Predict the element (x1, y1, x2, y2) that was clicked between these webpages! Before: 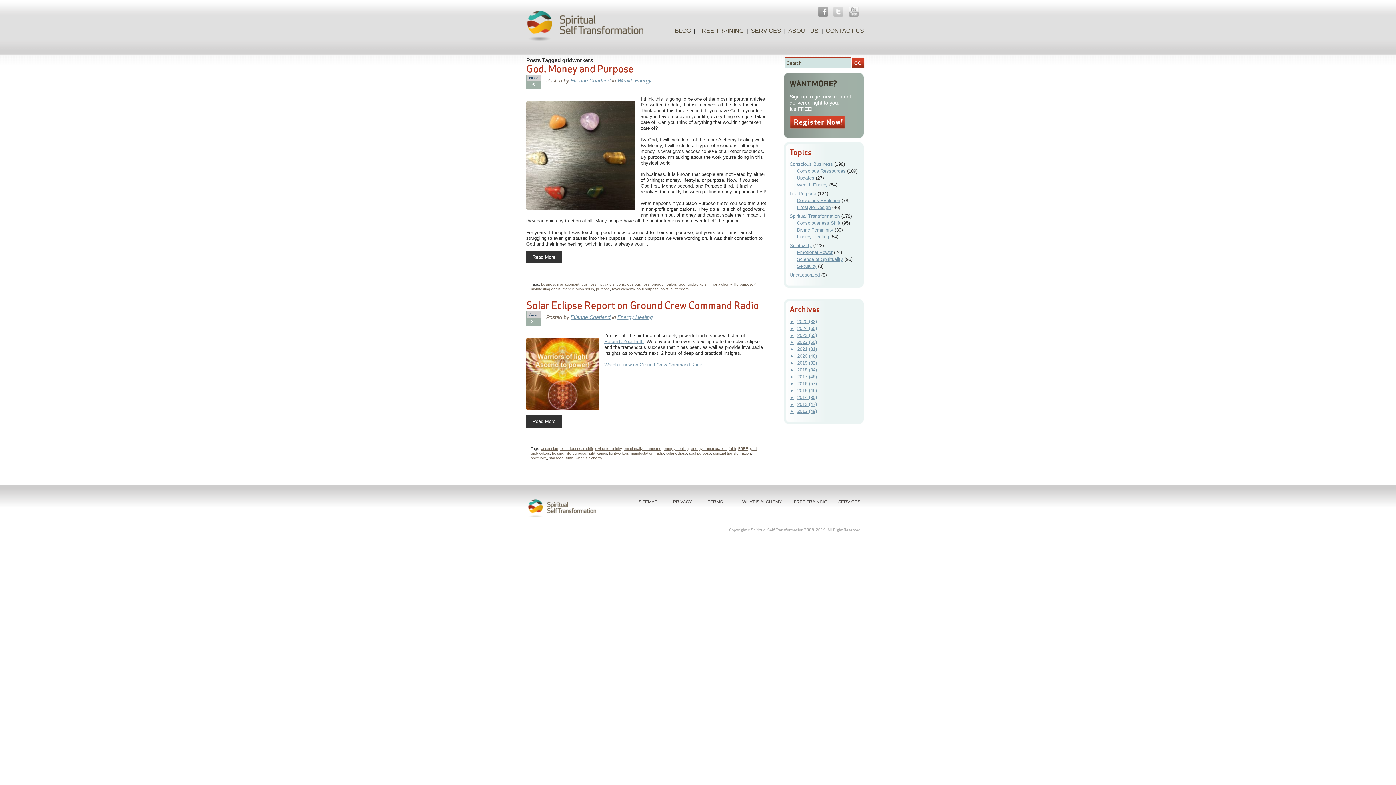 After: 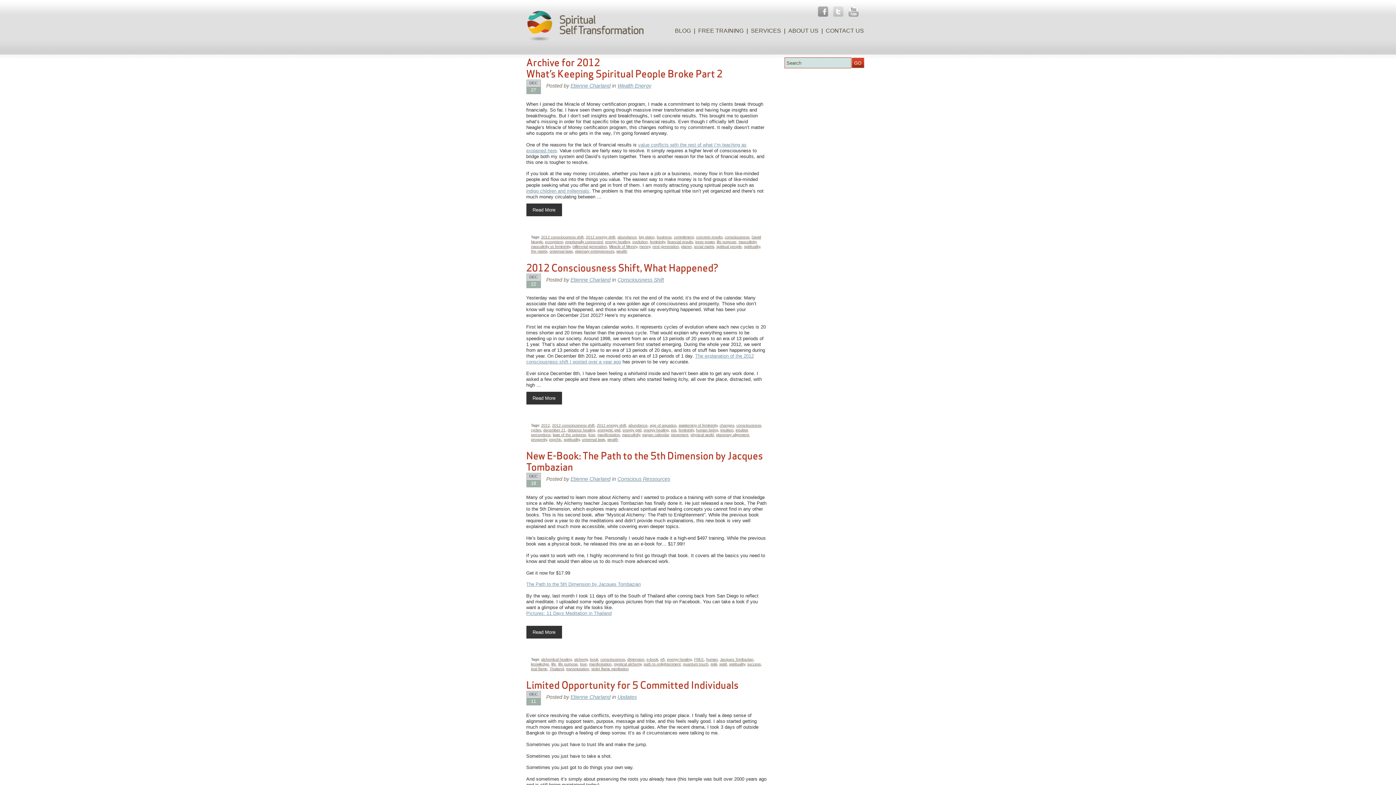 Action: label: 2012 (49) bbox: (797, 408, 817, 414)